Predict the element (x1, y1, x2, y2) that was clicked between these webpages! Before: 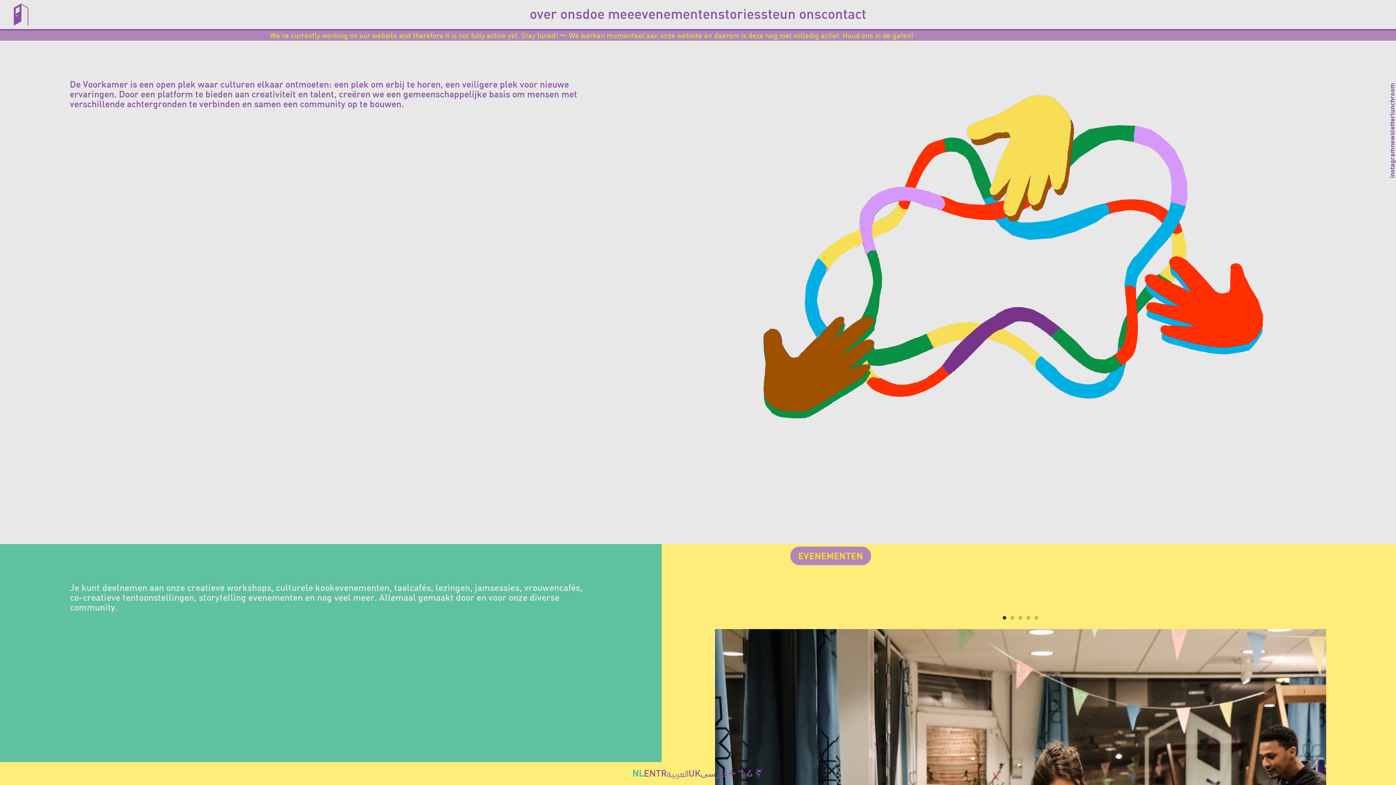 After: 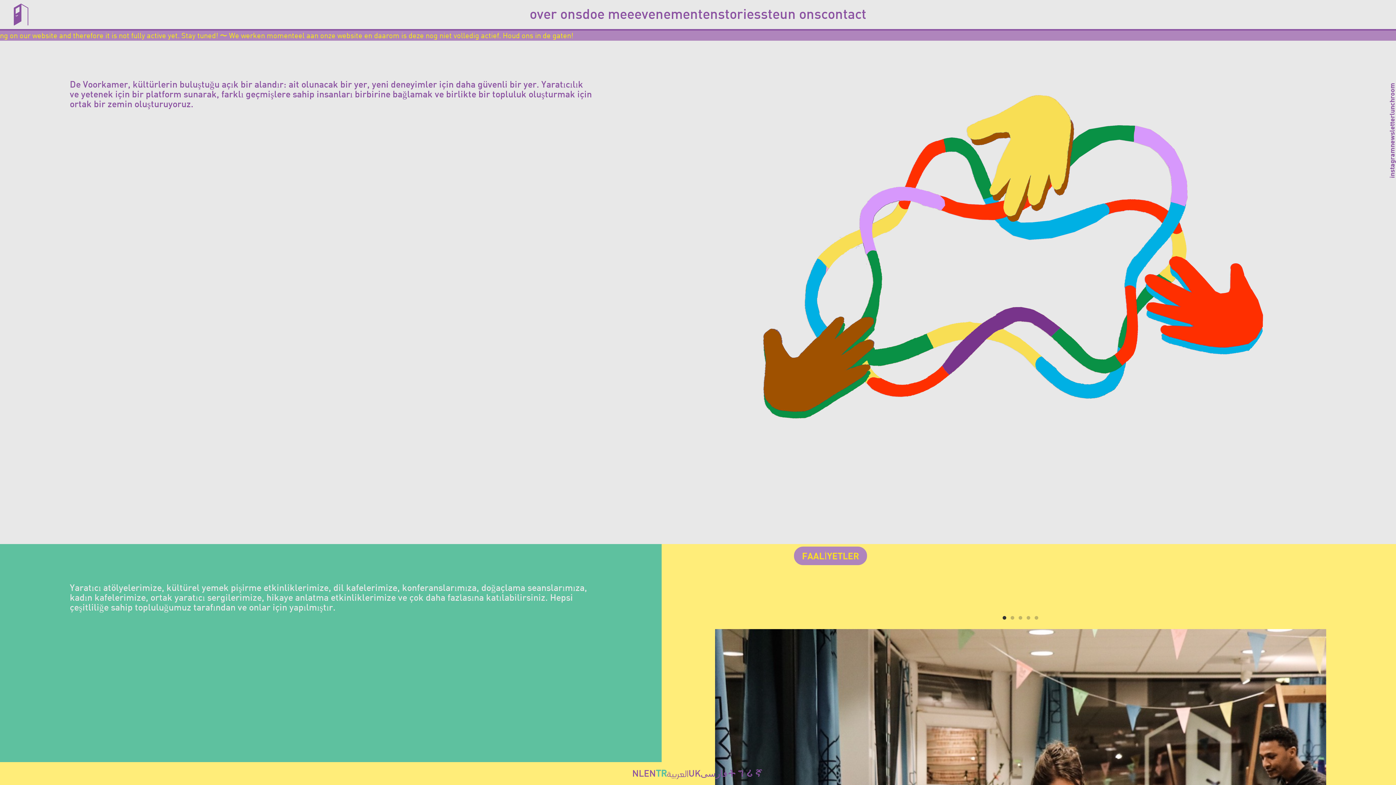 Action: bbox: (656, 770, 666, 779) label: TR